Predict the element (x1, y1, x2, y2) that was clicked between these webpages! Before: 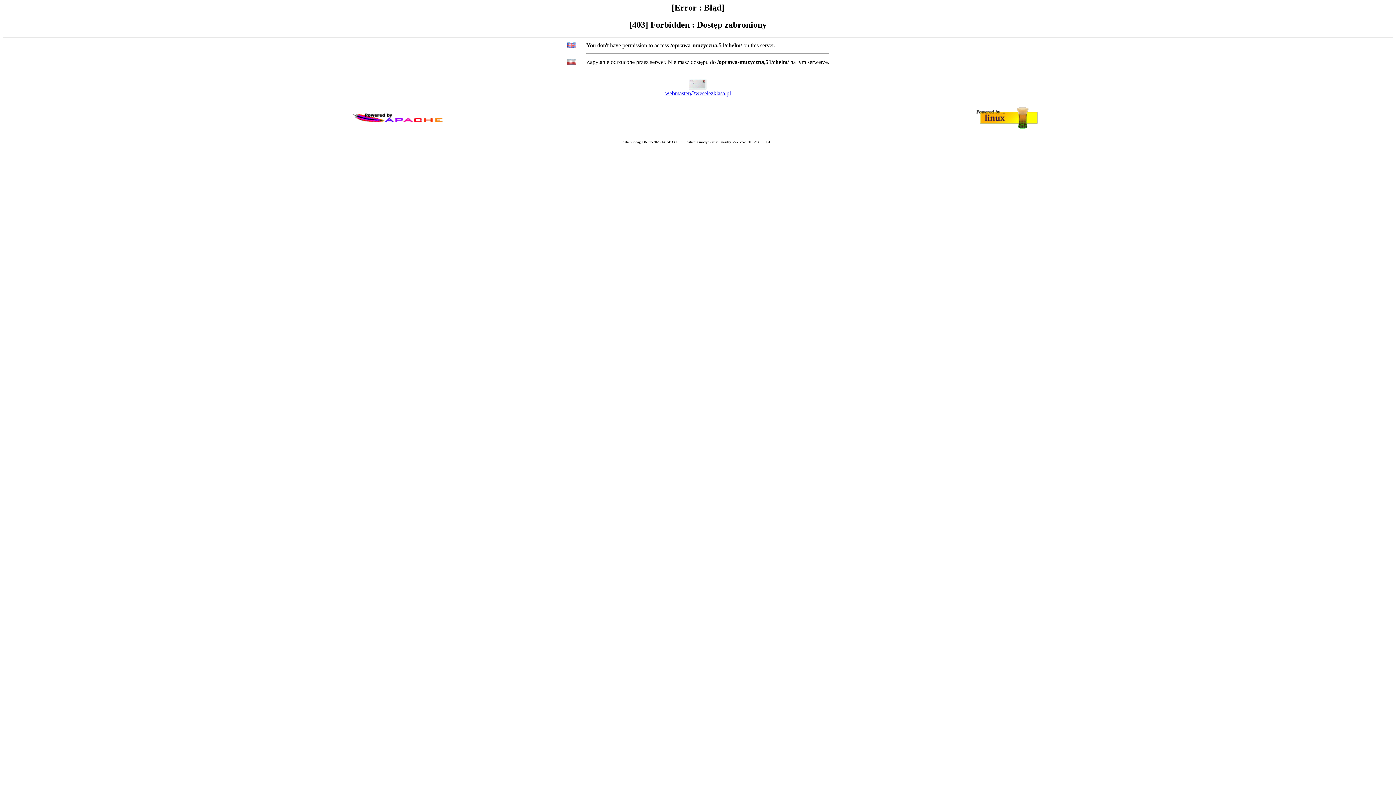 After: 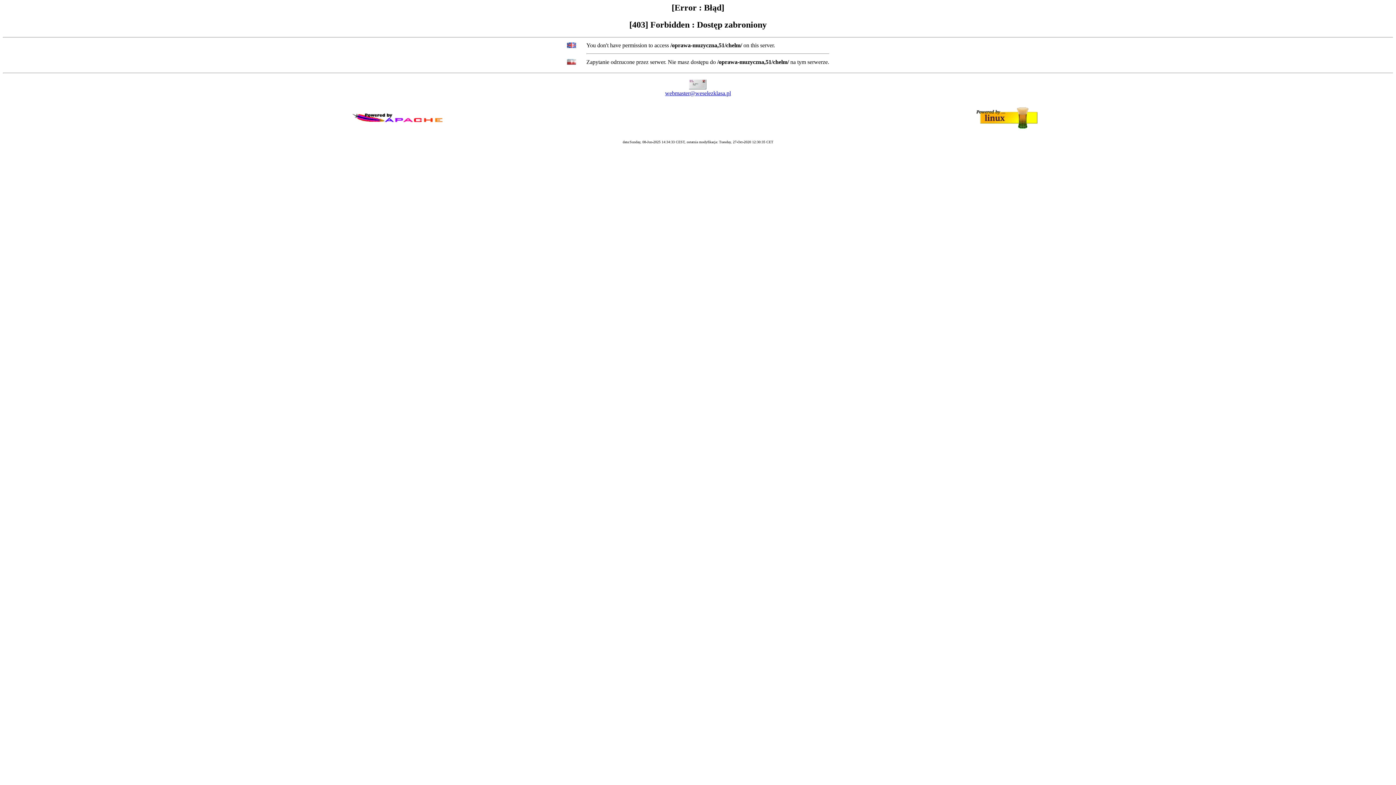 Action: label: webmaster@weselezklasa.pl bbox: (665, 90, 731, 96)